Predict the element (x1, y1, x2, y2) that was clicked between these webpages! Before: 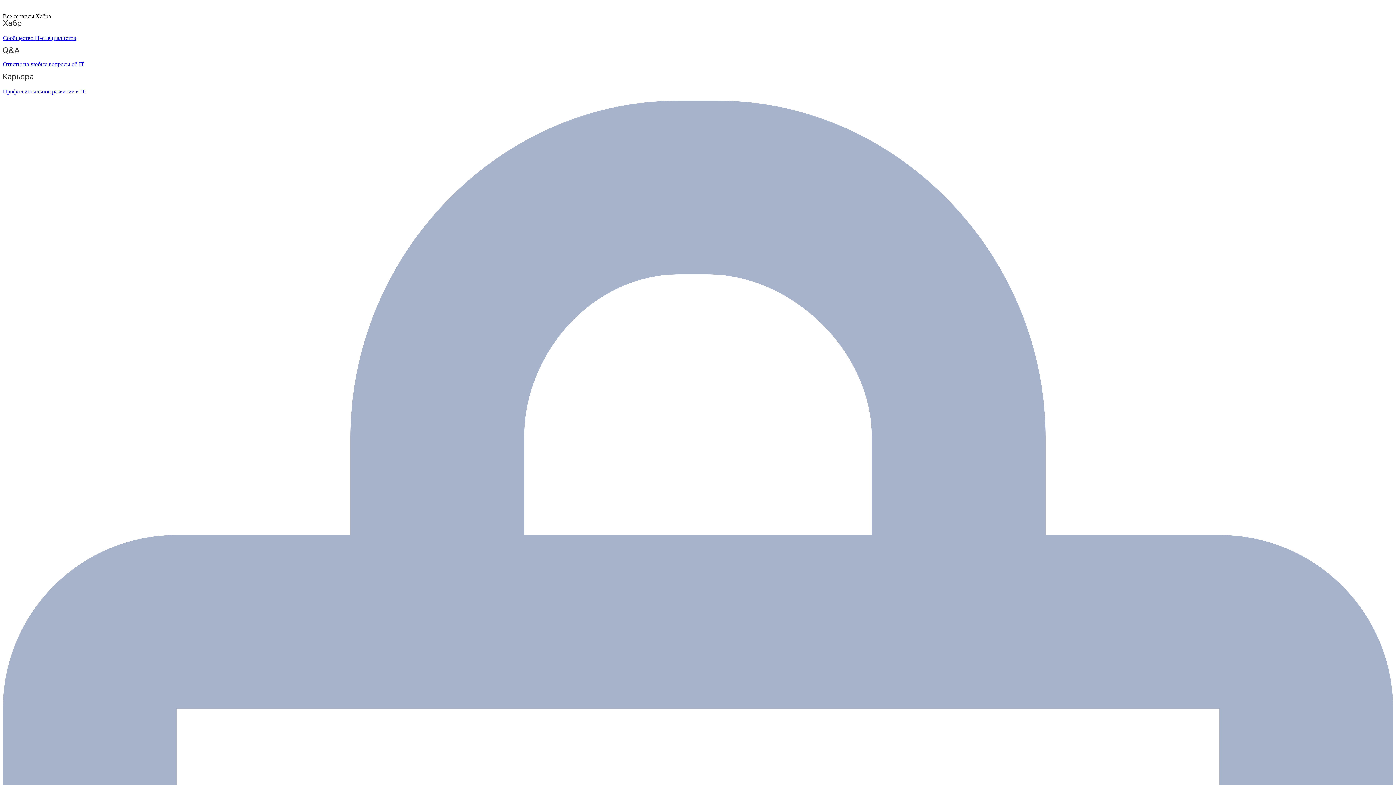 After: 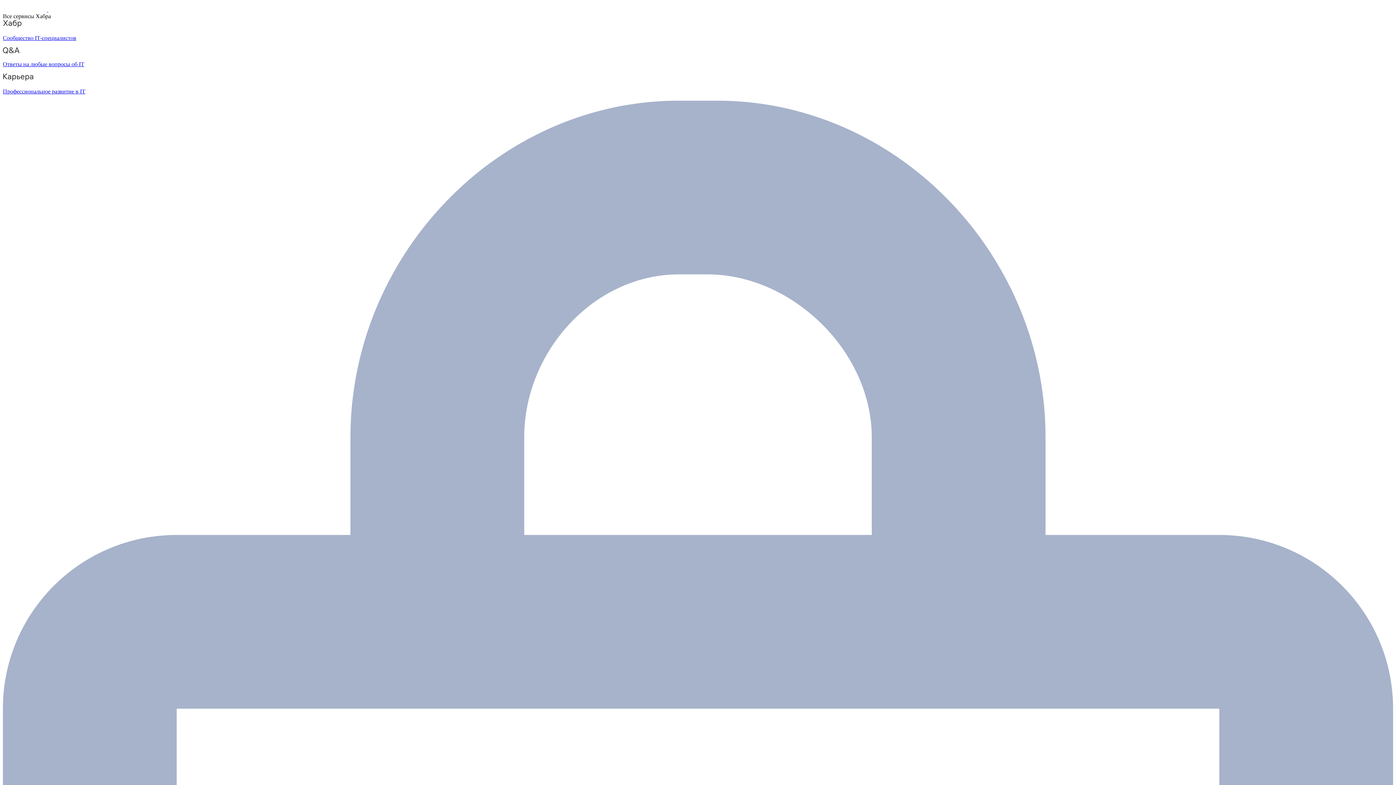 Action: bbox: (2, 47, 1393, 67) label: Ответы на любые вопросы об IT